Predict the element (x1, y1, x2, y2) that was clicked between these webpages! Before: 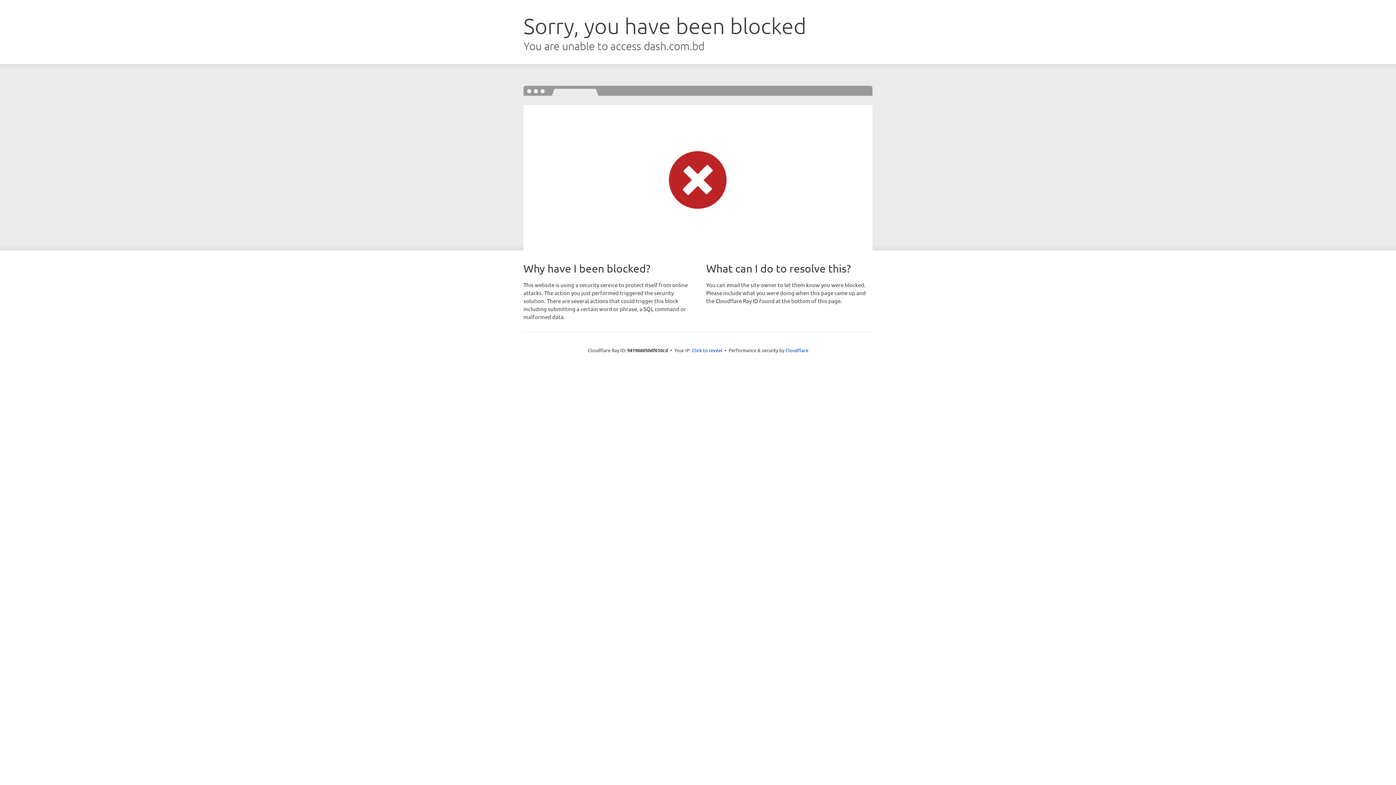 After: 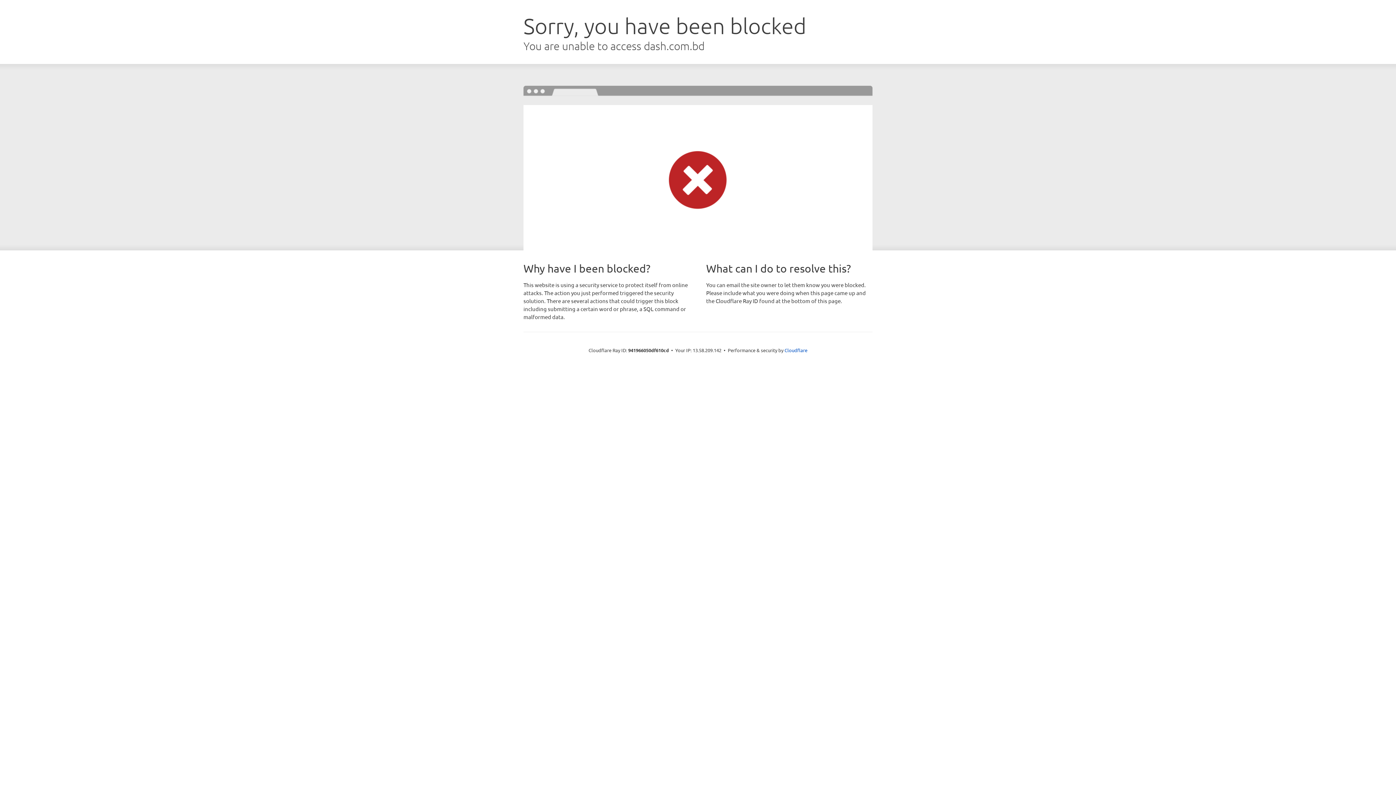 Action: label: Click to reveal bbox: (692, 346, 722, 353)